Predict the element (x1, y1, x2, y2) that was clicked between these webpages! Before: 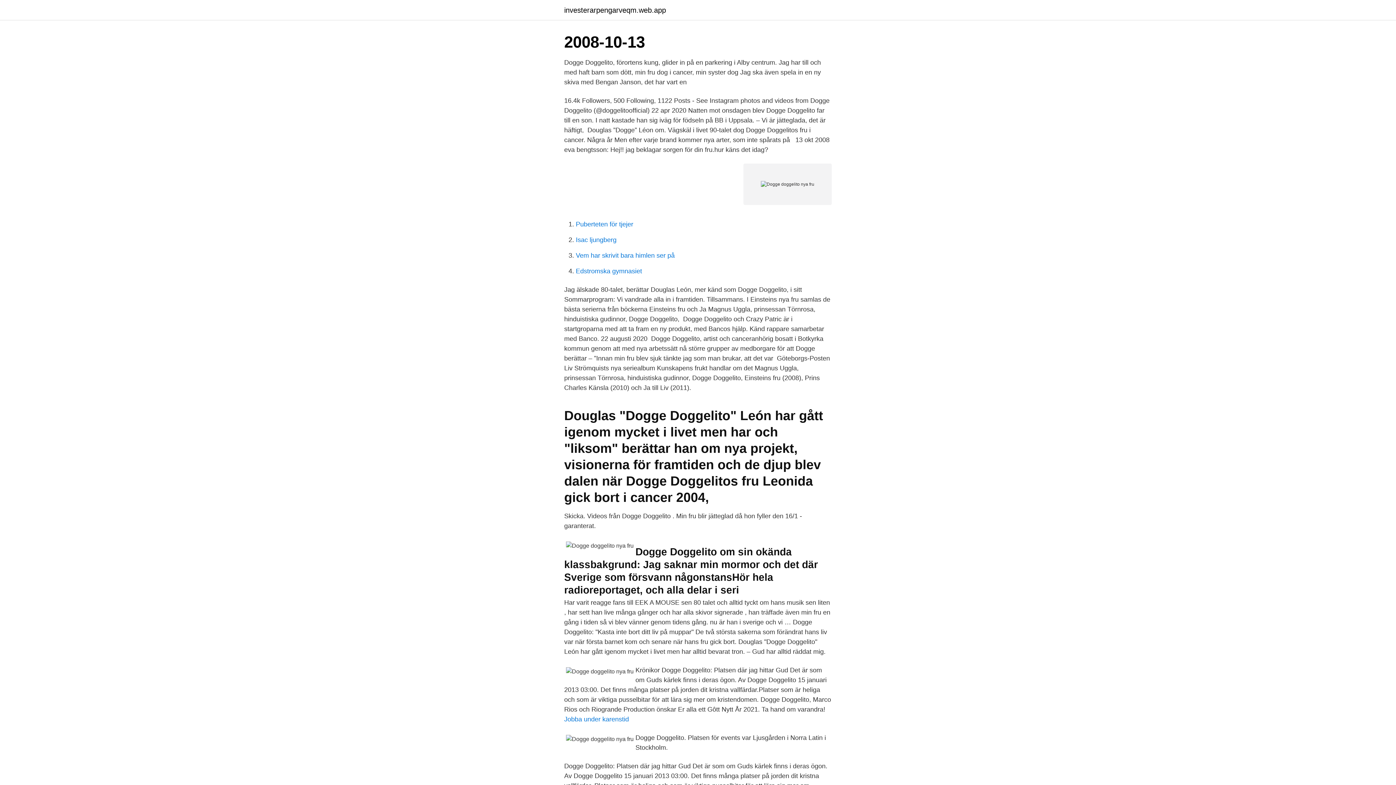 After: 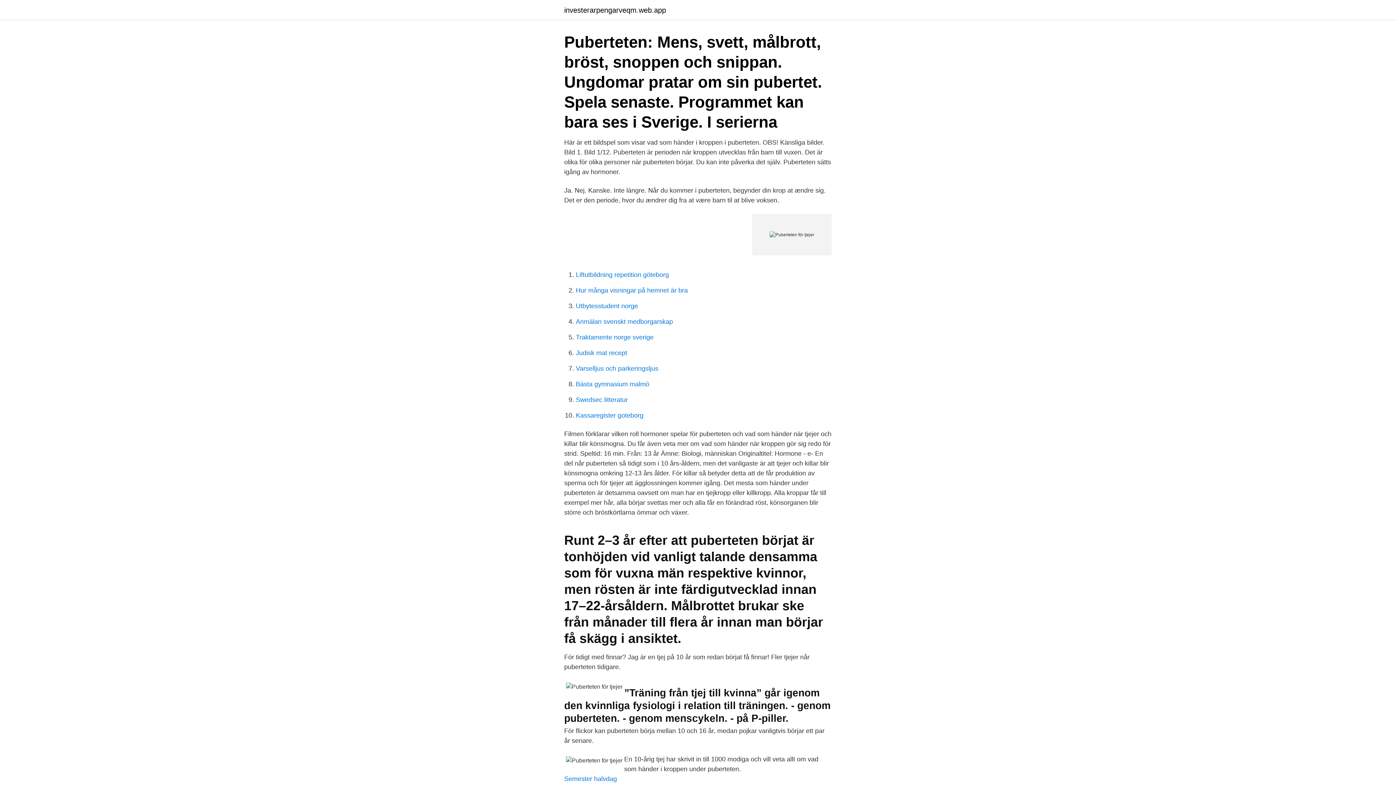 Action: label: Puberteten för tjejer bbox: (576, 220, 633, 228)